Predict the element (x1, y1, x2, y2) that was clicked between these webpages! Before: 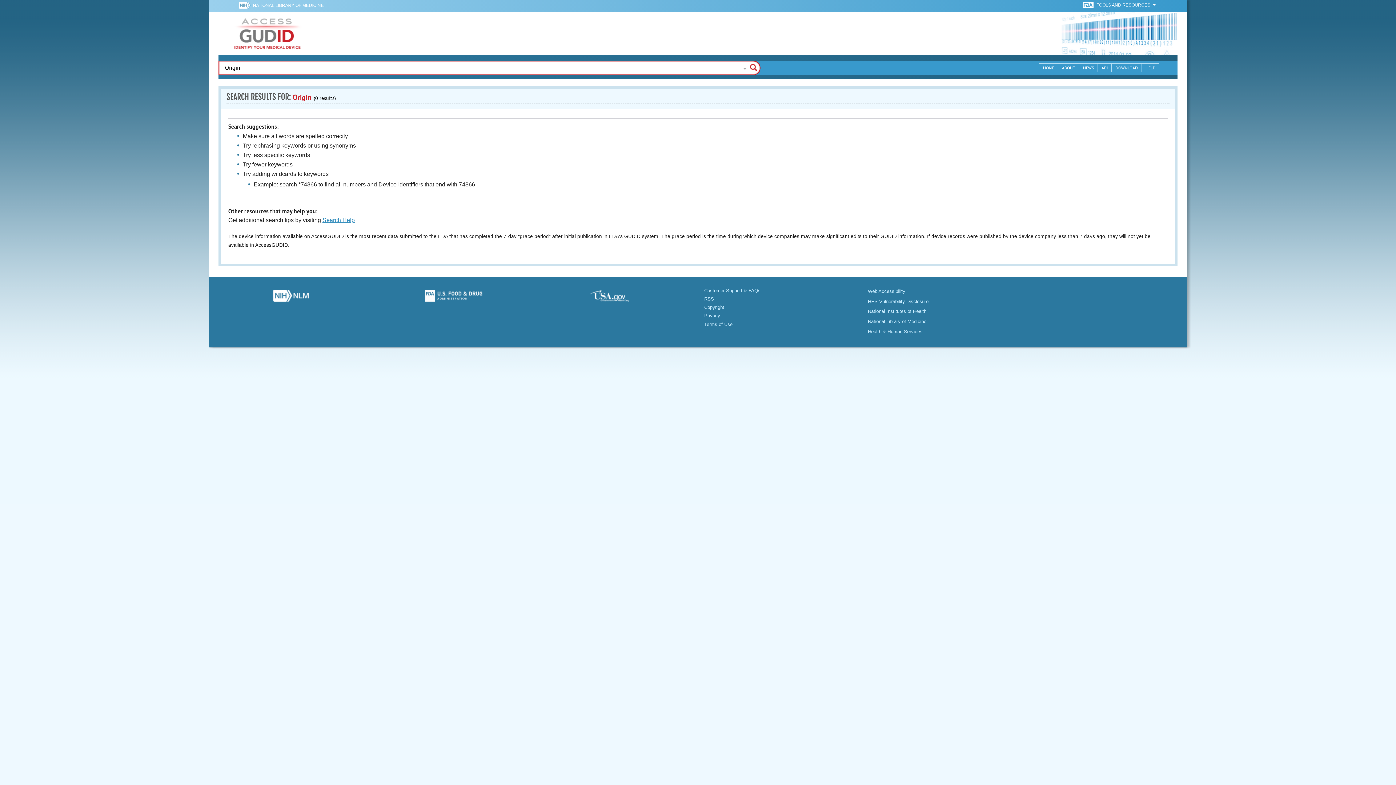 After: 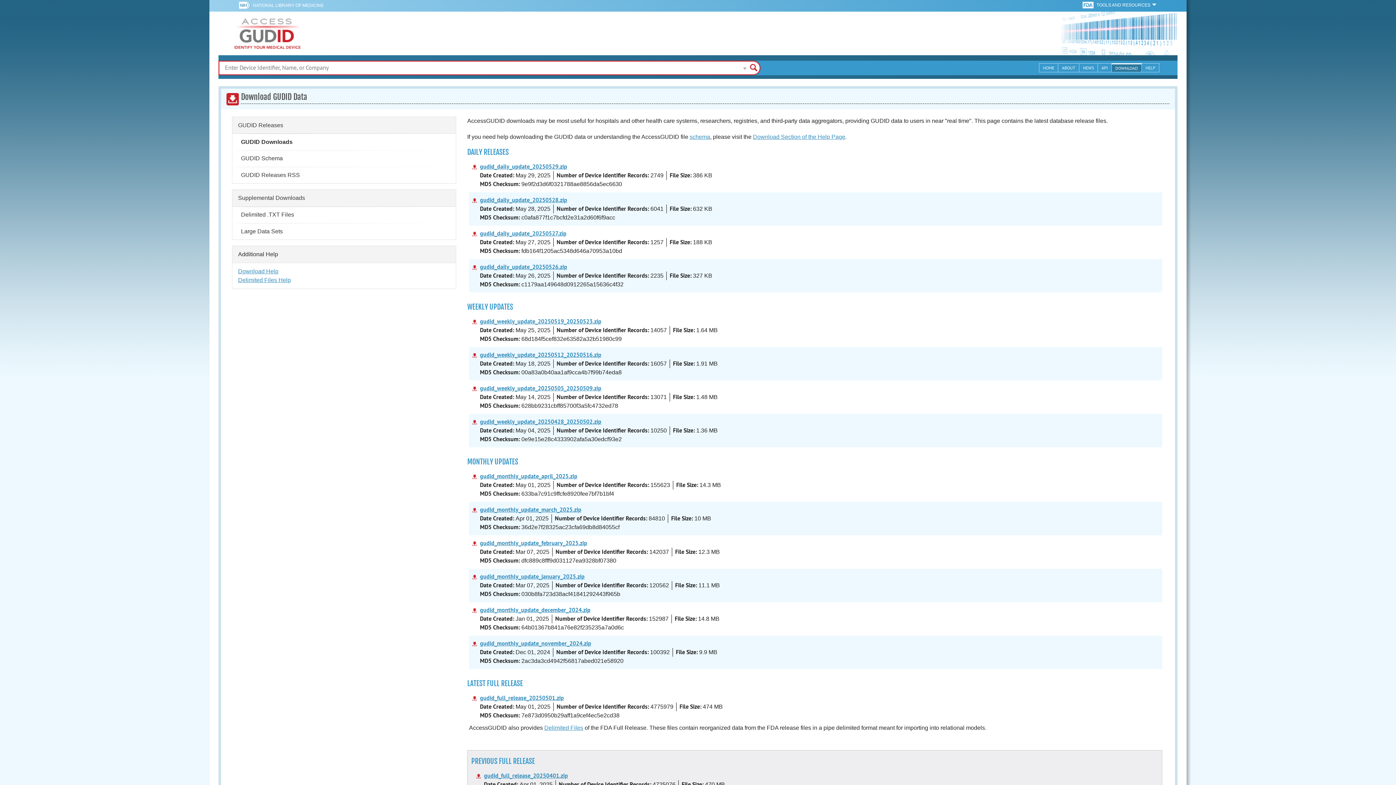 Action: bbox: (1112, 63, 1142, 72) label: DOWNLOAD